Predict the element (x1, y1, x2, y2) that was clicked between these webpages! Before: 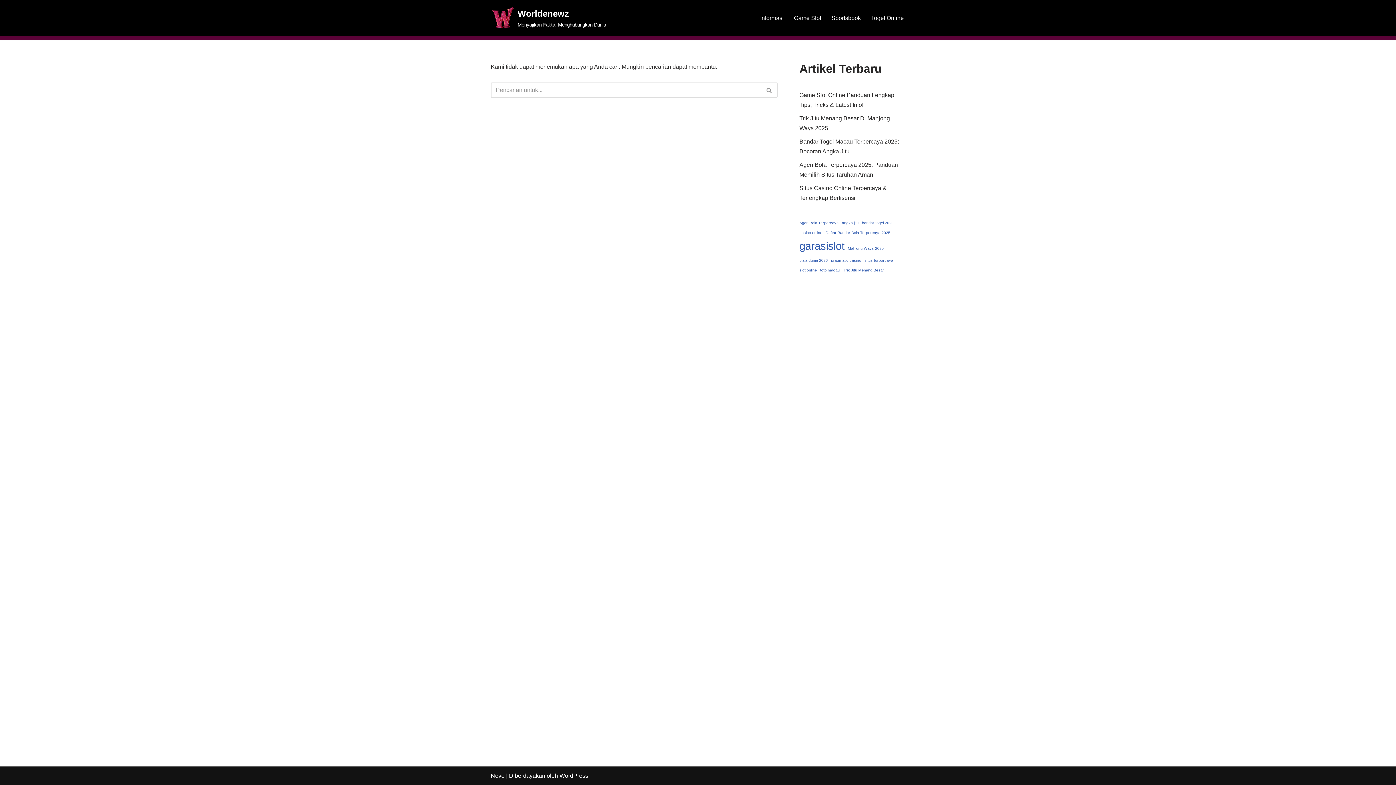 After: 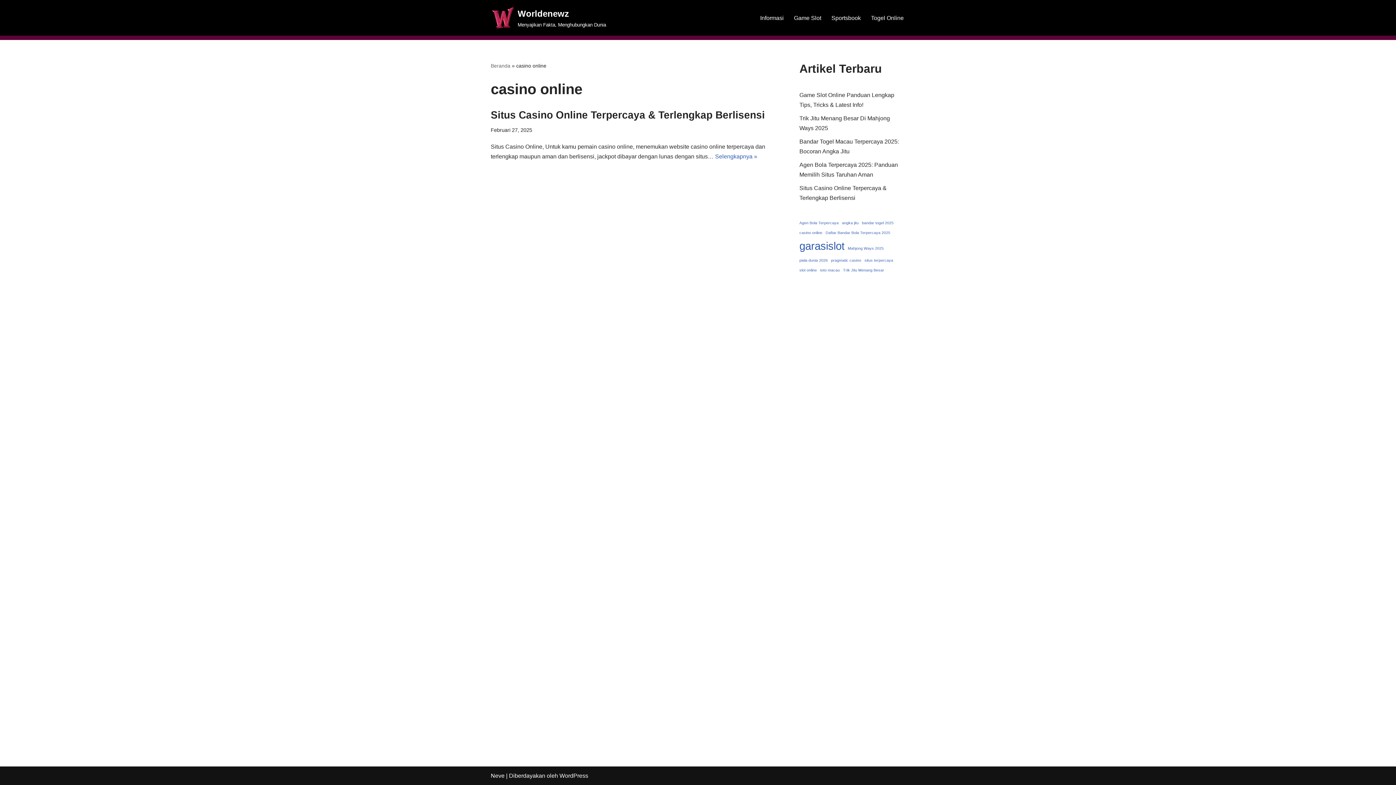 Action: bbox: (799, 229, 822, 236) label: casino online (1 item)